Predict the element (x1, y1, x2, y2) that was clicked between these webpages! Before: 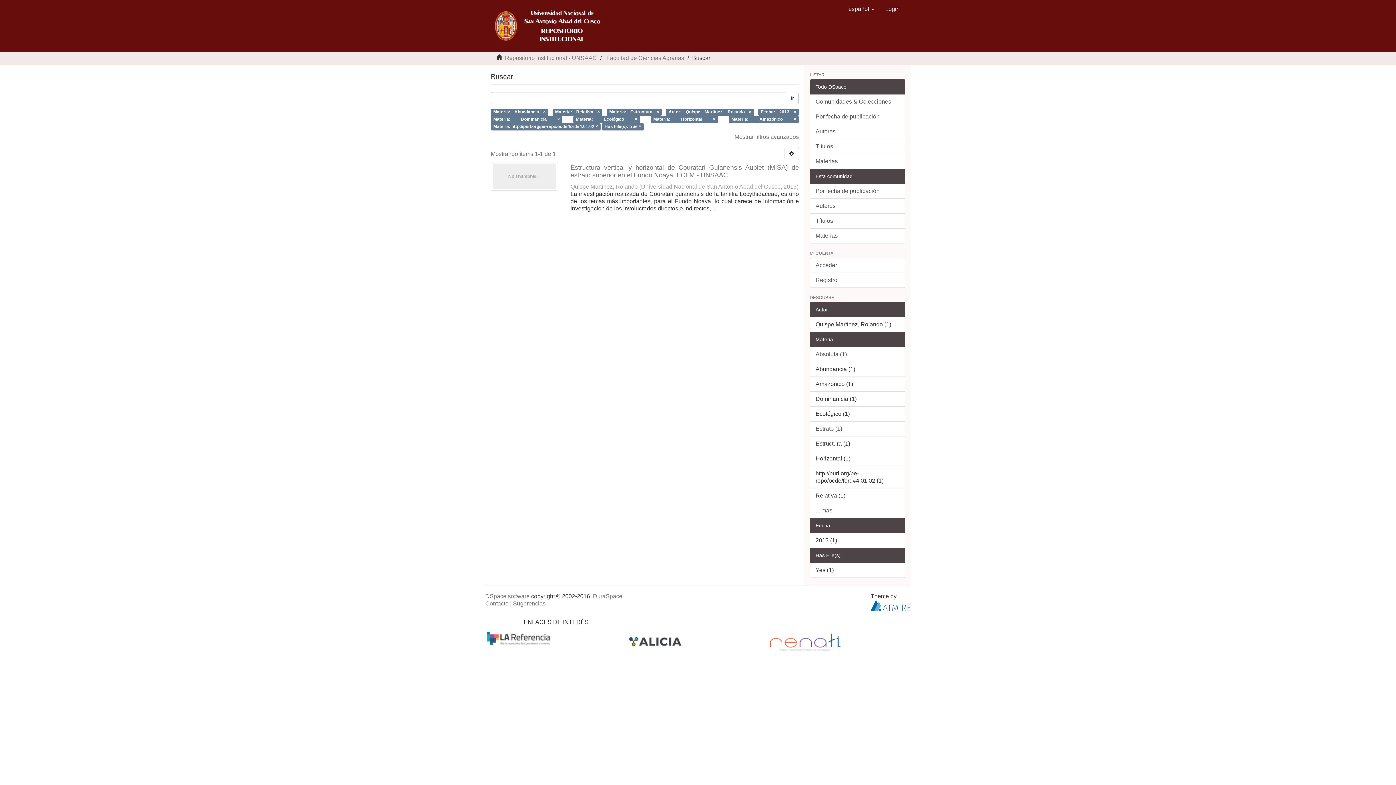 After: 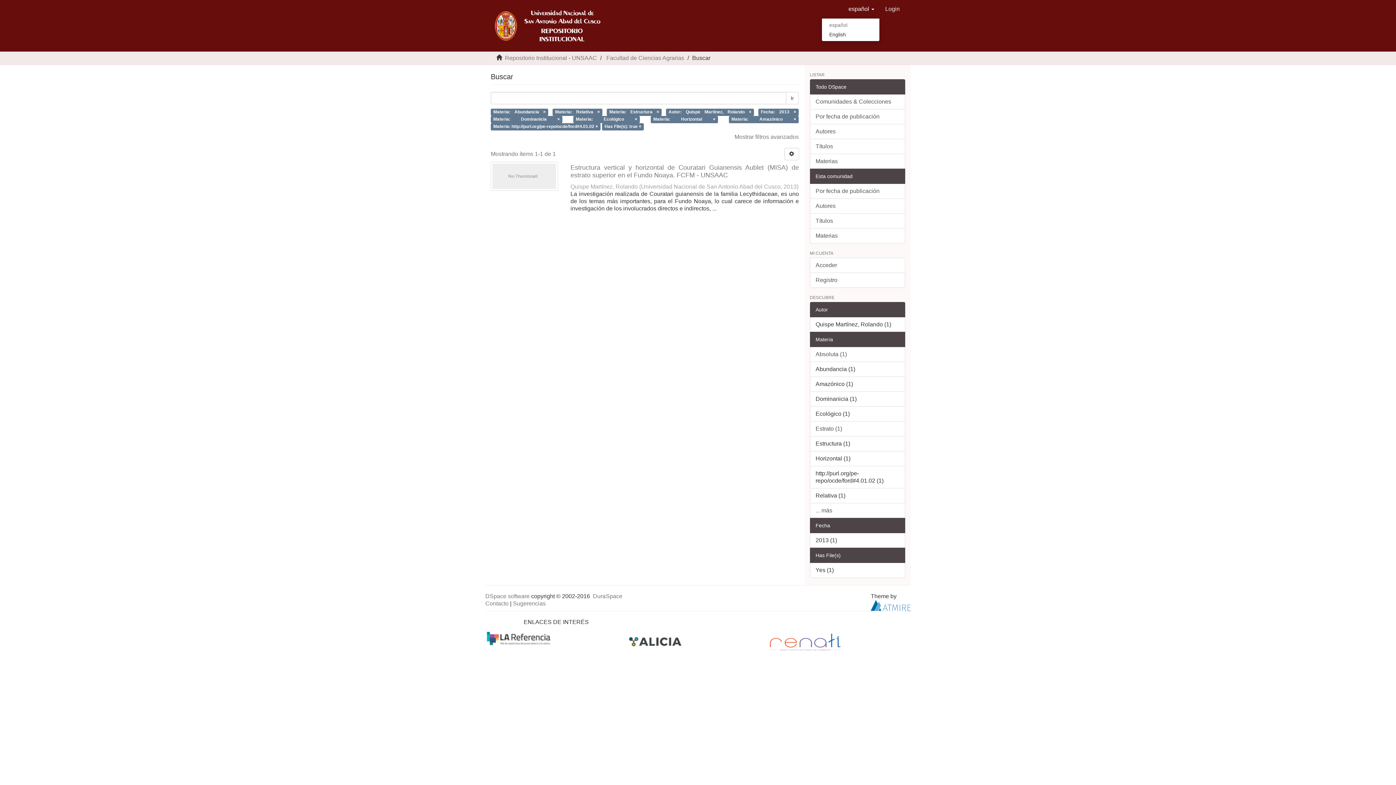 Action: bbox: (843, 0, 880, 18) label: español 